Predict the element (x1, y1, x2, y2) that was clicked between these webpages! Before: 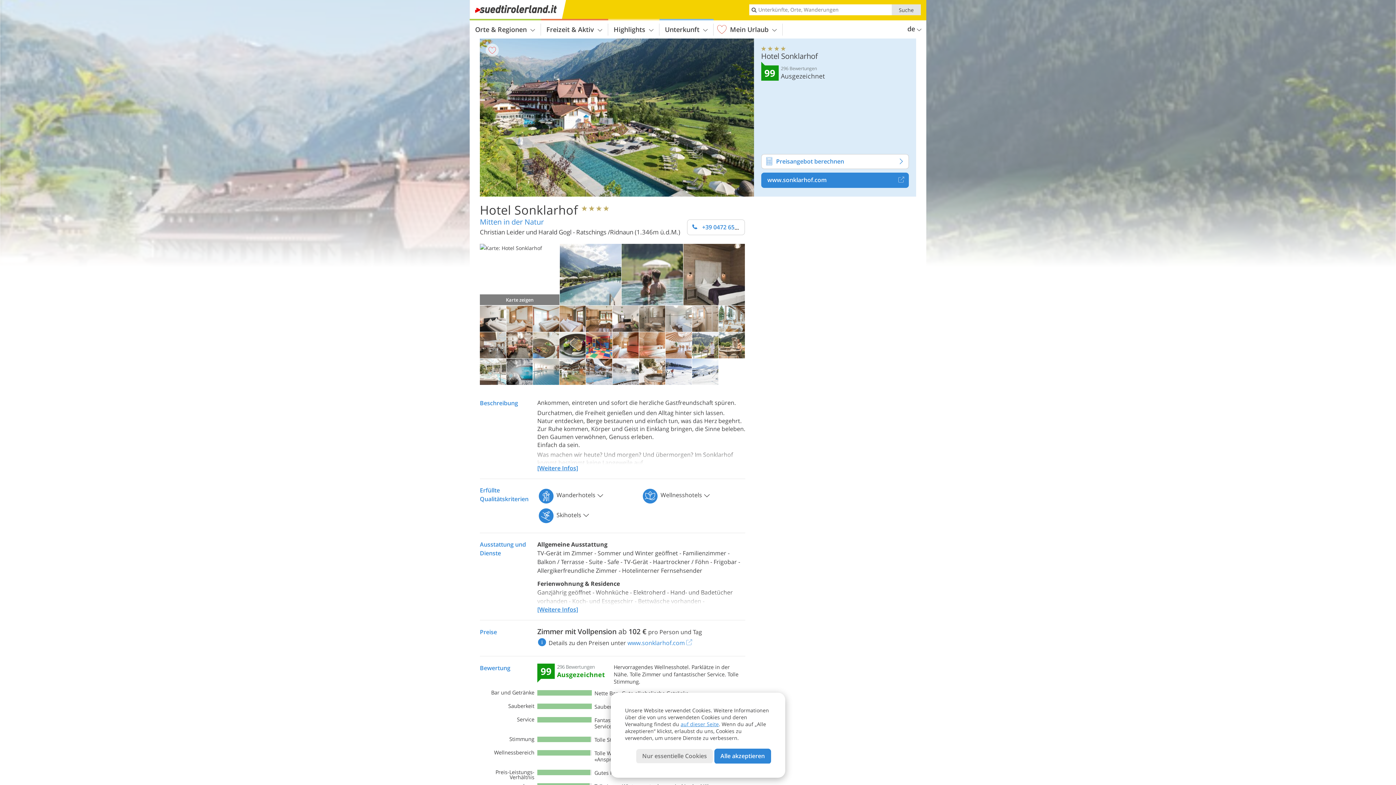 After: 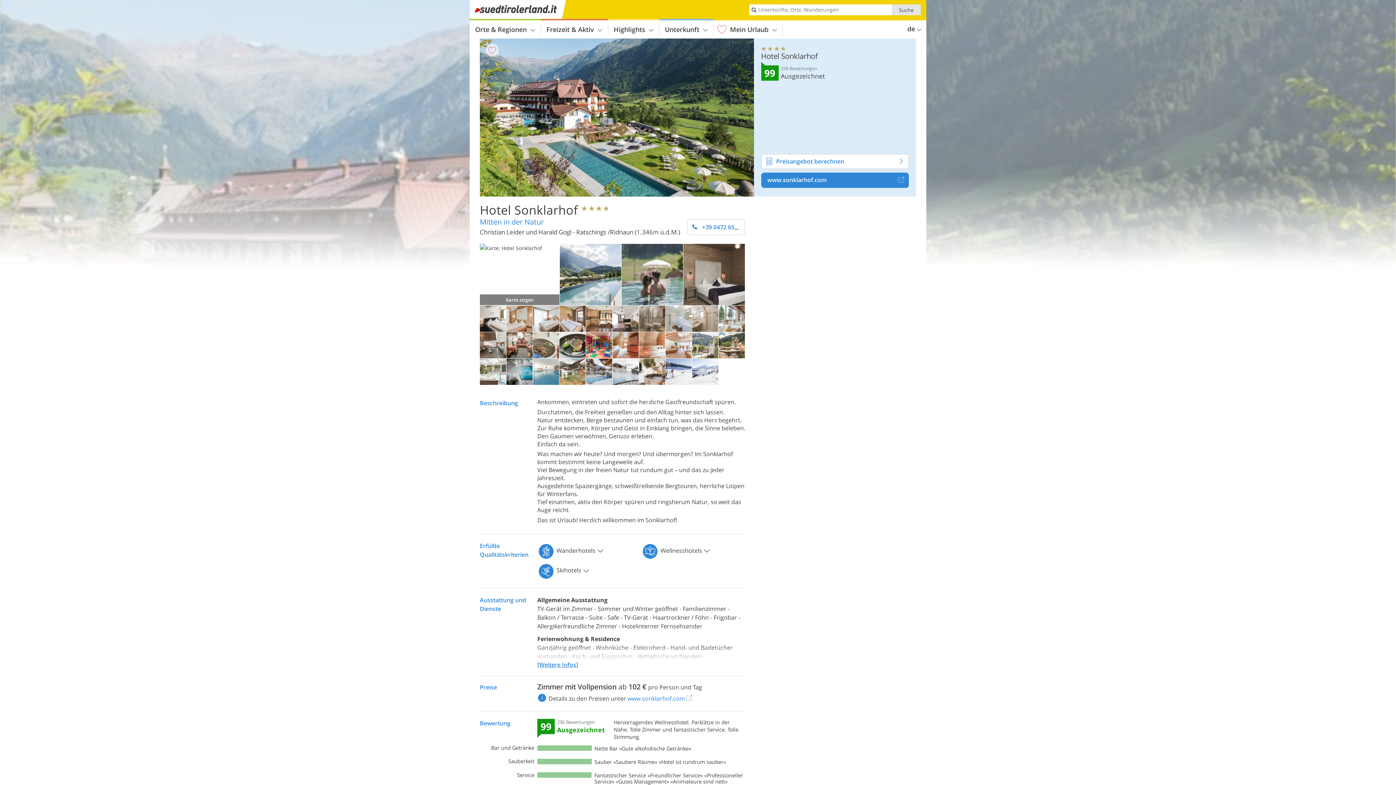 Action: label: [Weitere Infos] bbox: (537, 447, 745, 472)